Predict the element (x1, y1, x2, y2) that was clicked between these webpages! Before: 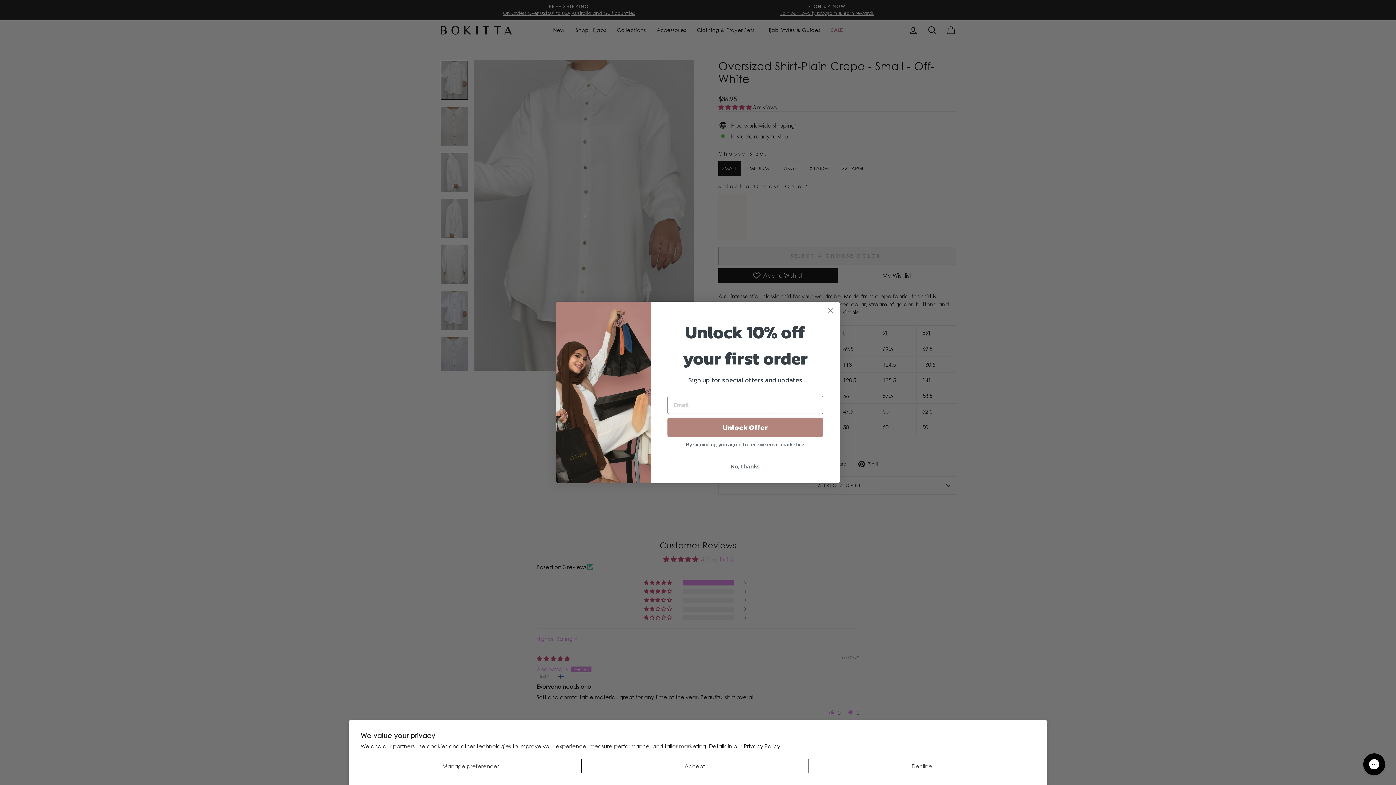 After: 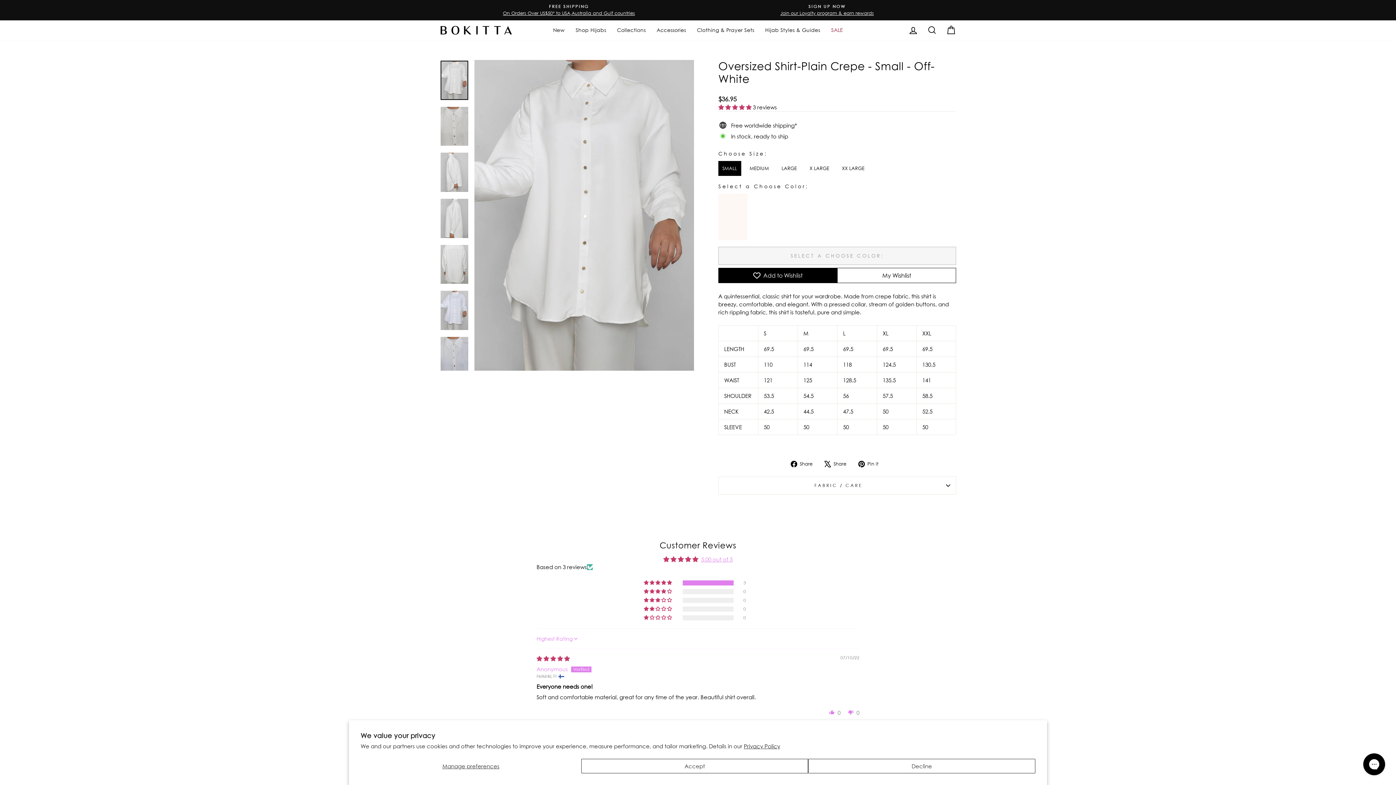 Action: label: No, thanks bbox: (667, 459, 823, 473)